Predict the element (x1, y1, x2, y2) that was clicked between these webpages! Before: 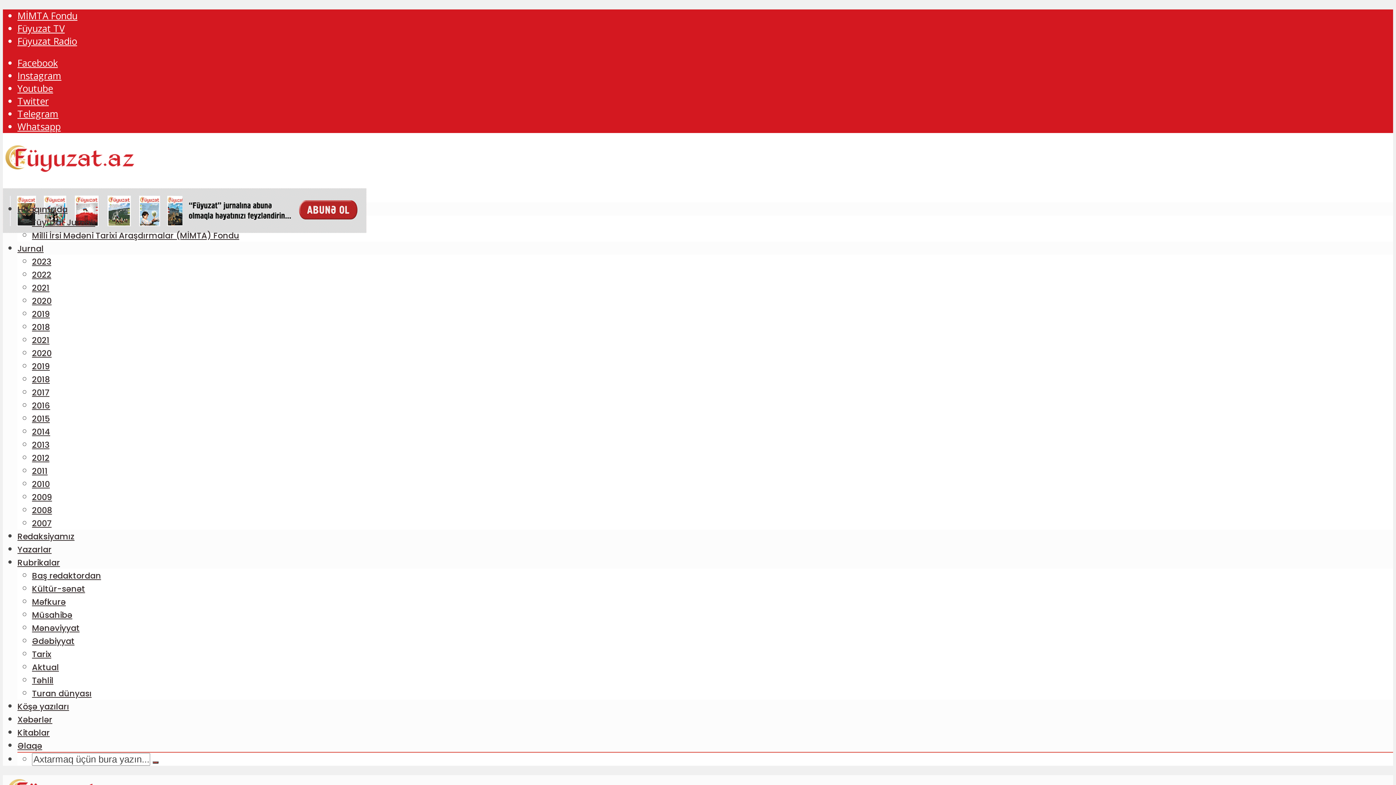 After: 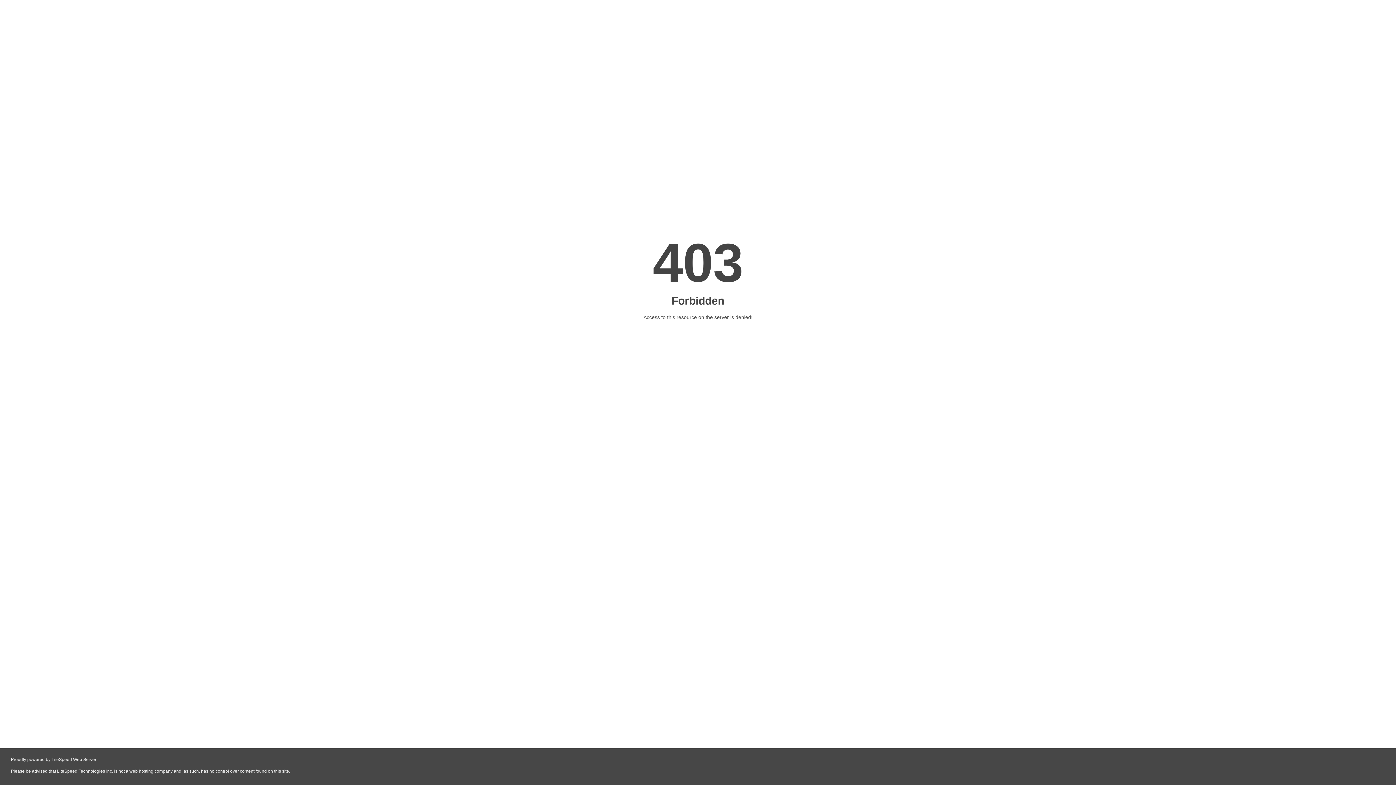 Action: bbox: (17, 9, 77, 22) label: MİMTA Fondu